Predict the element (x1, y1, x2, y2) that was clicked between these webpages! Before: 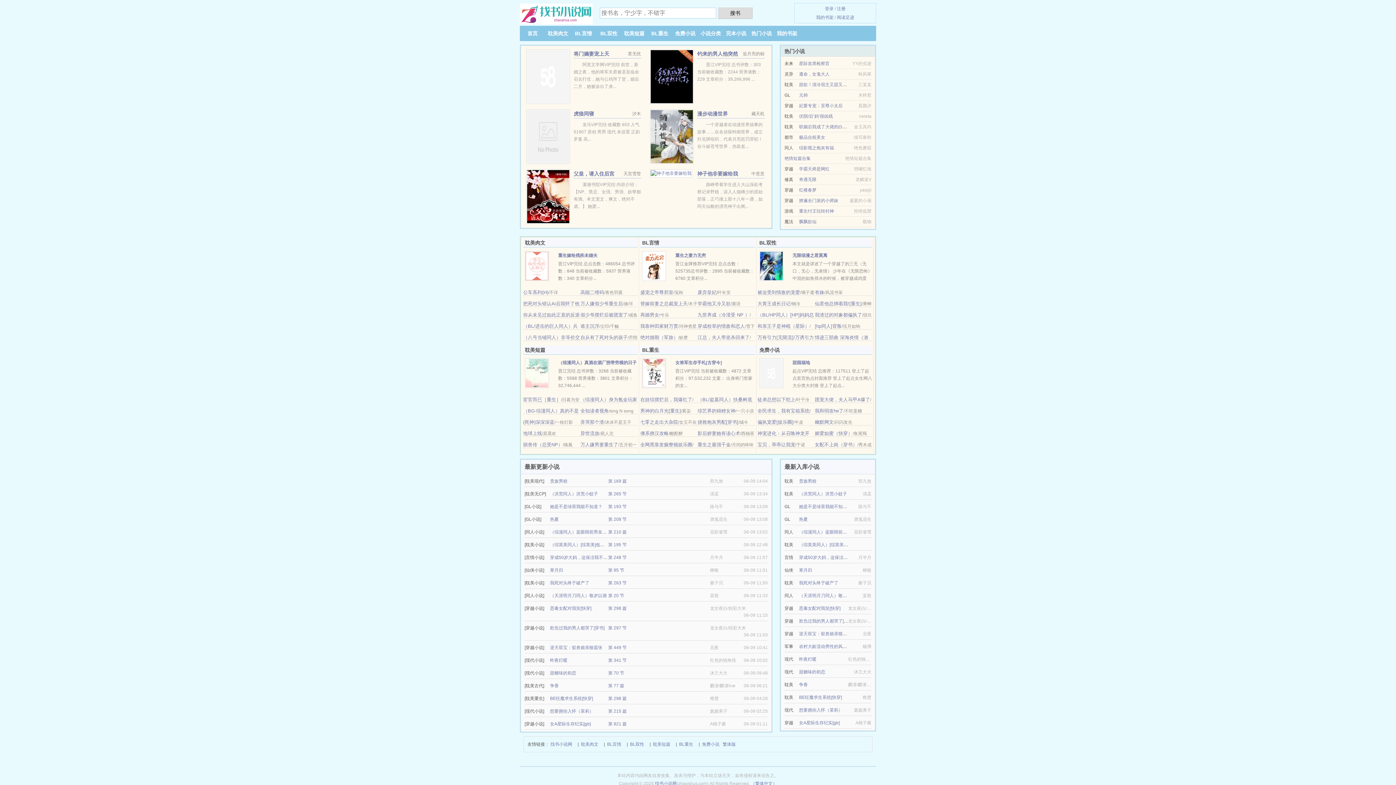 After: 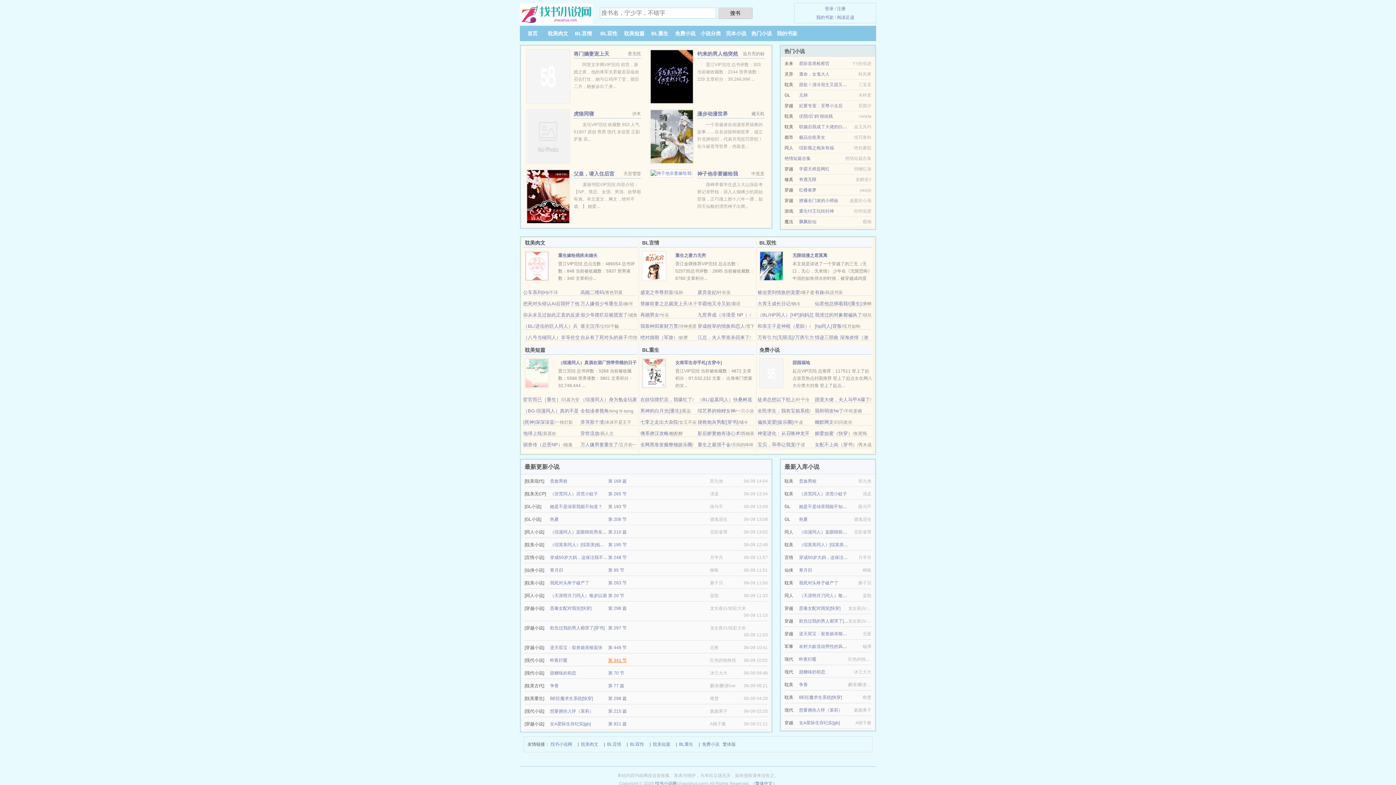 Action: label: 第 341 节 bbox: (608, 658, 626, 663)